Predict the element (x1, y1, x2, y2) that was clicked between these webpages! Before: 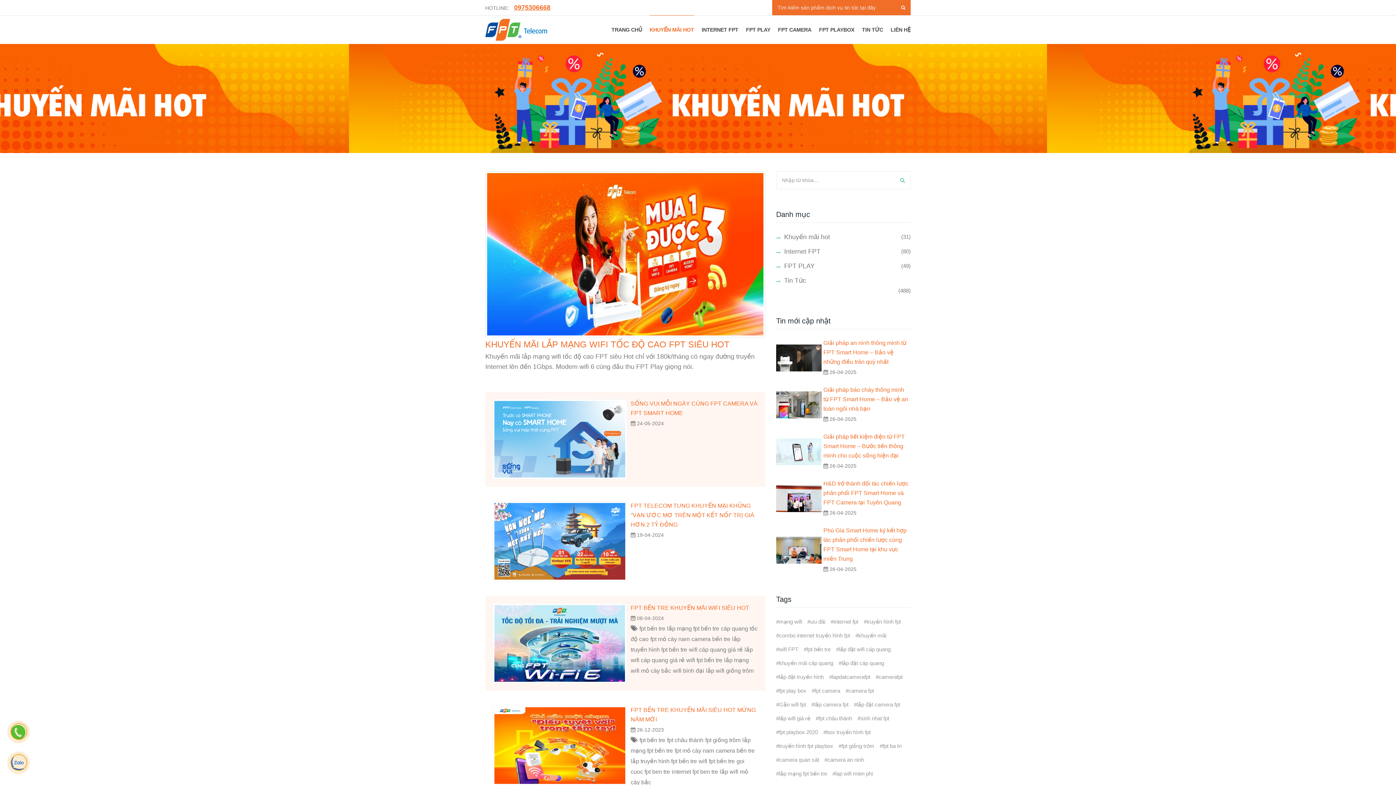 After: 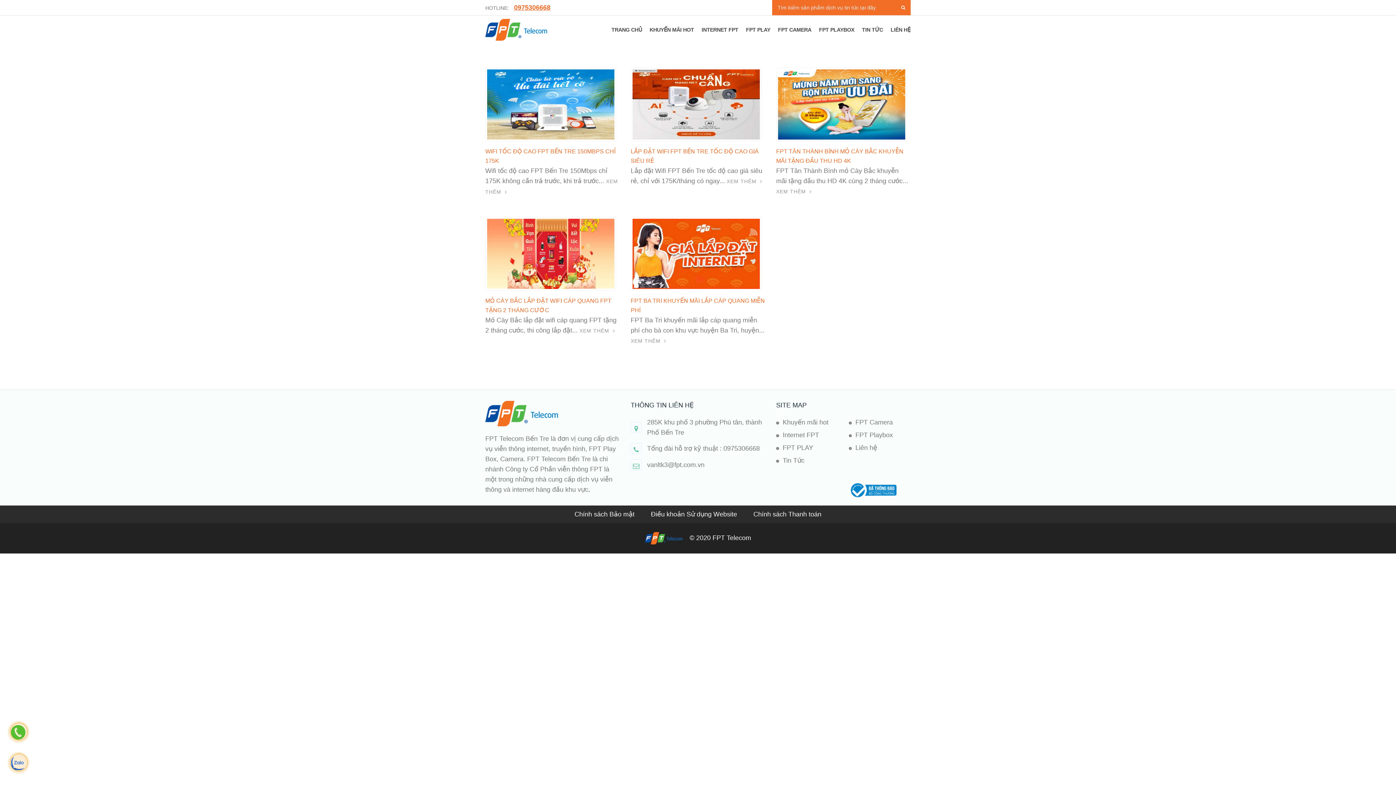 Action: bbox: (776, 712, 810, 725) label: lắp wifi giá rẻ